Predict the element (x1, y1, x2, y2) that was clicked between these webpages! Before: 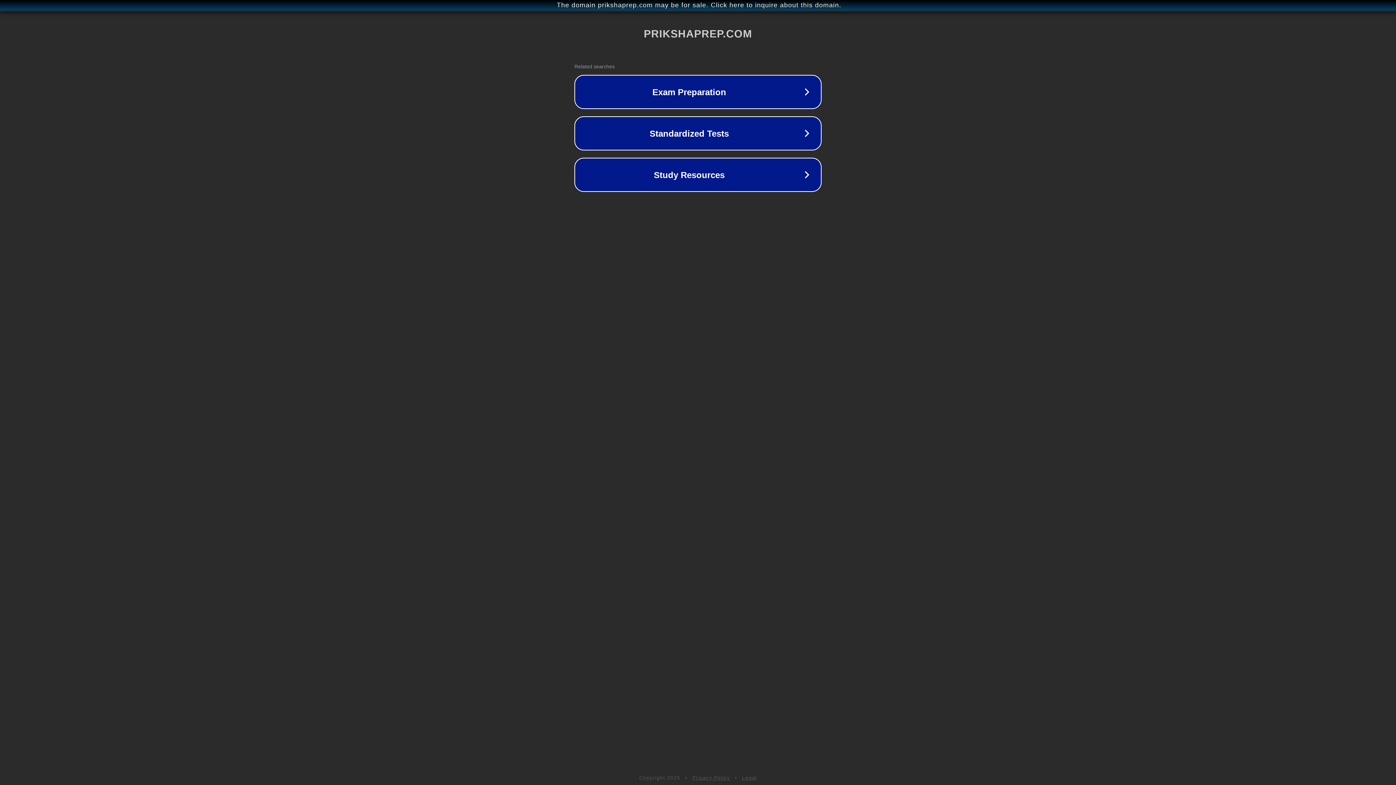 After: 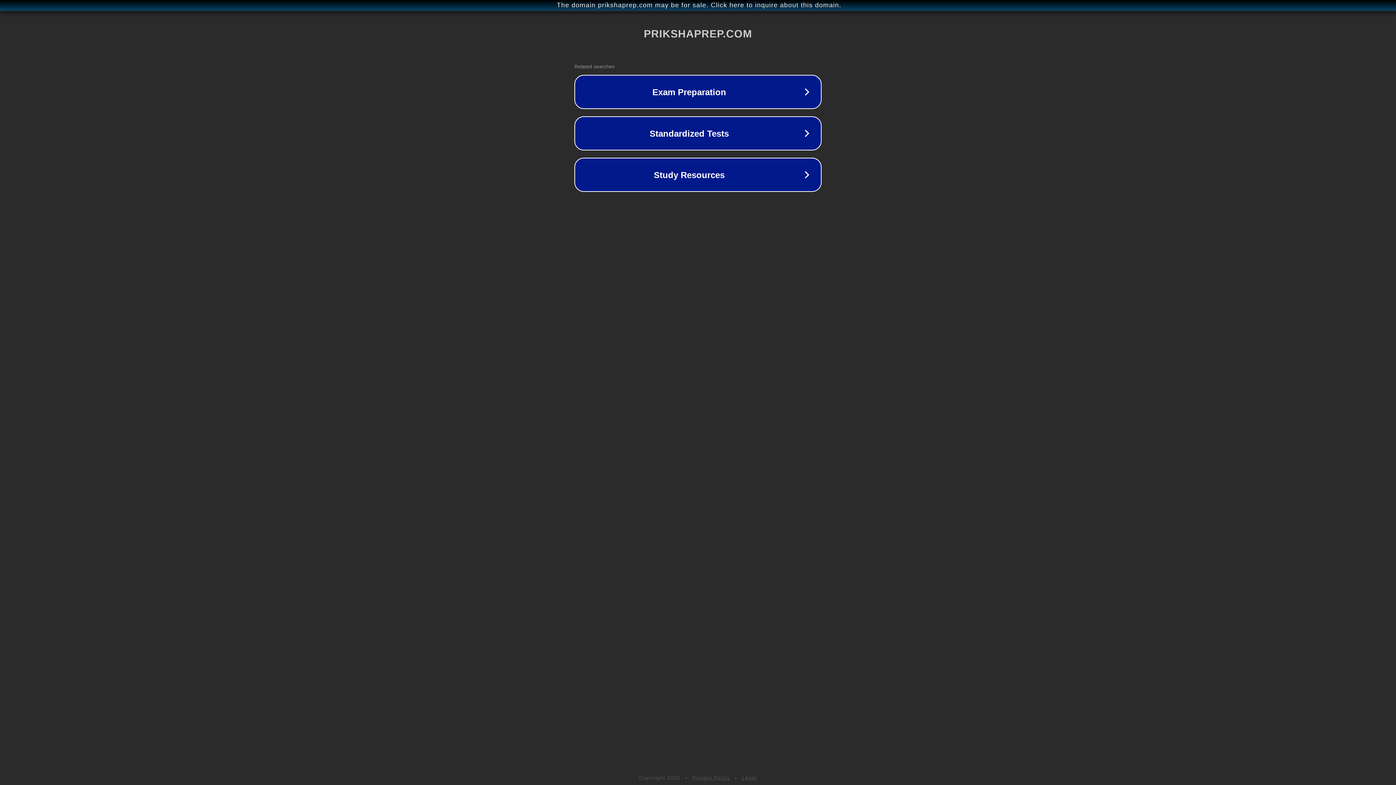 Action: label: Legal bbox: (742, 775, 757, 781)